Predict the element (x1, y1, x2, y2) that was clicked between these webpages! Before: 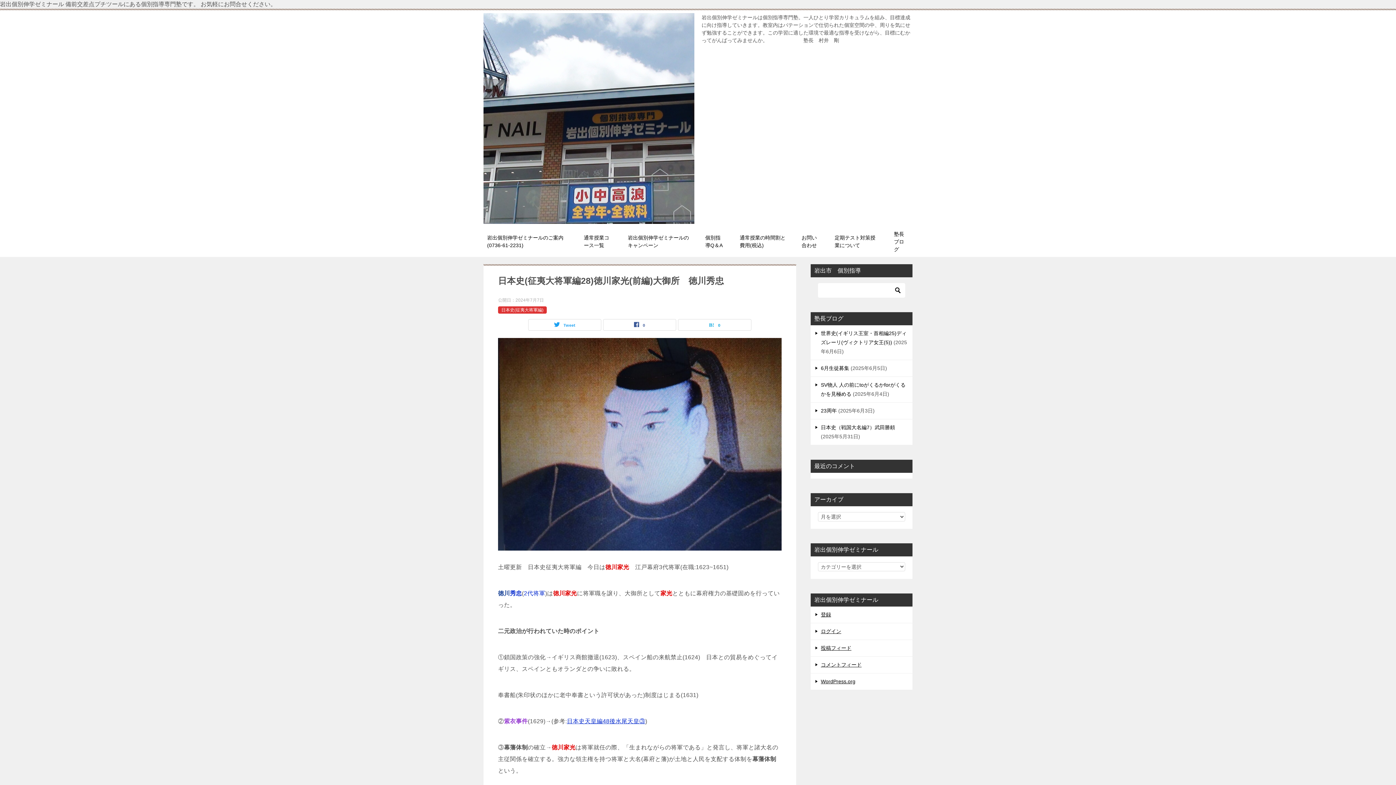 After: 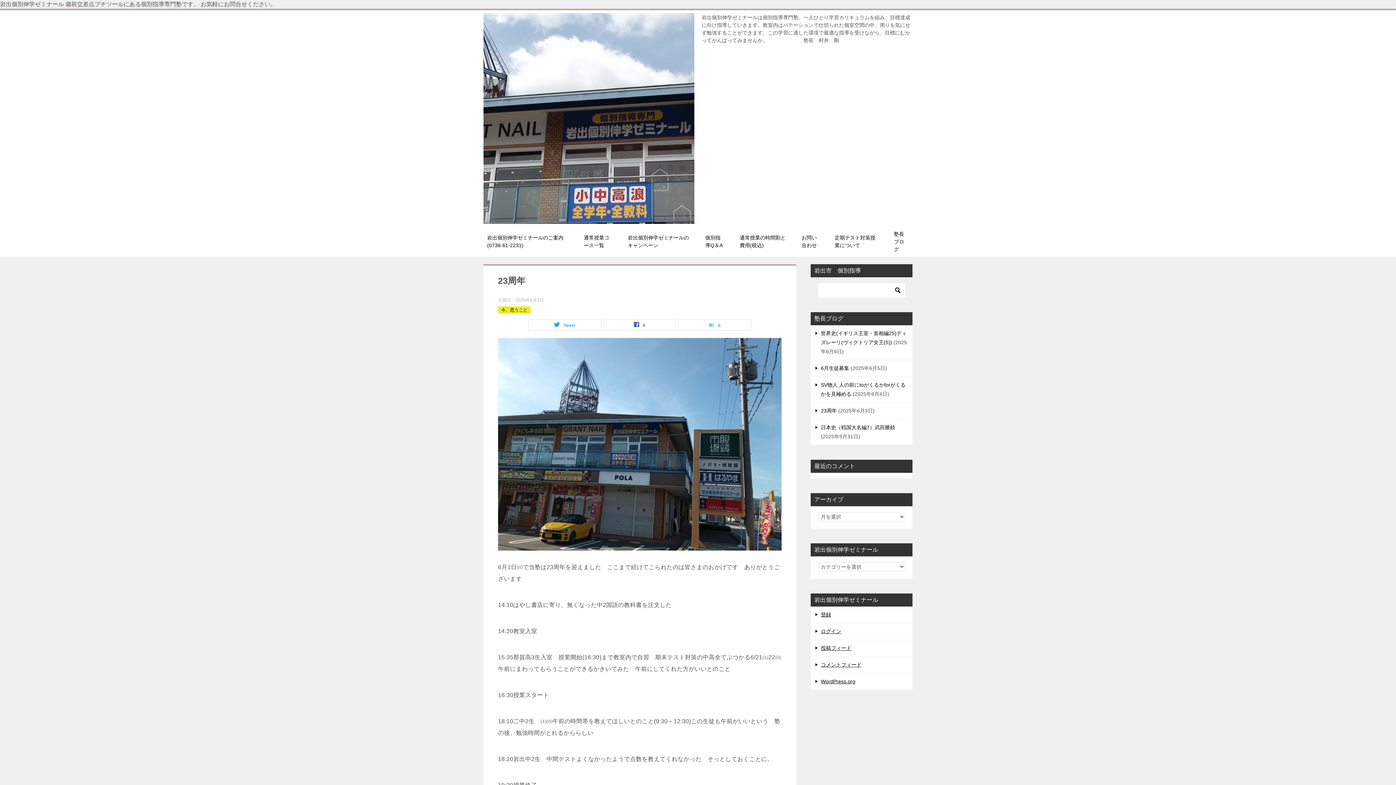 Action: bbox: (821, 408, 837, 413) label: 23周年